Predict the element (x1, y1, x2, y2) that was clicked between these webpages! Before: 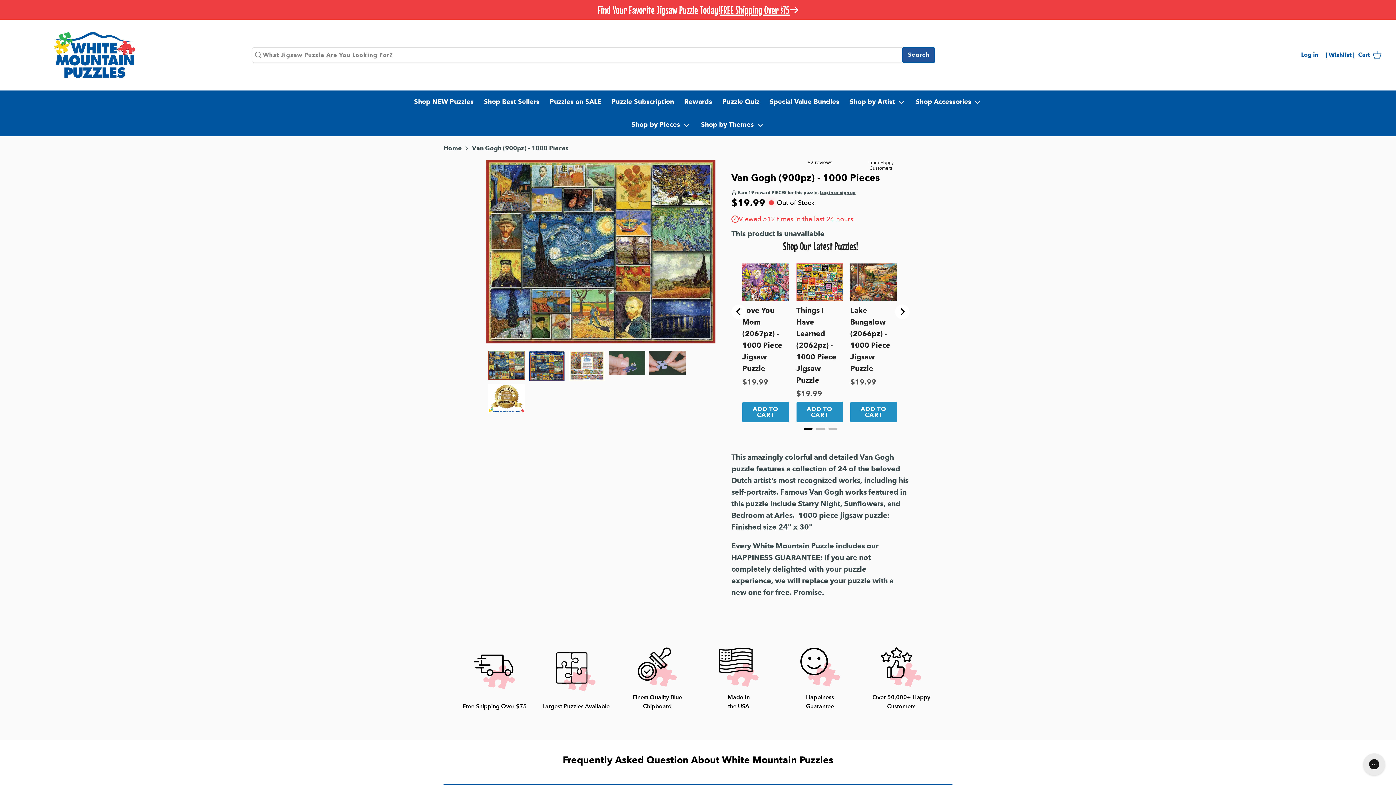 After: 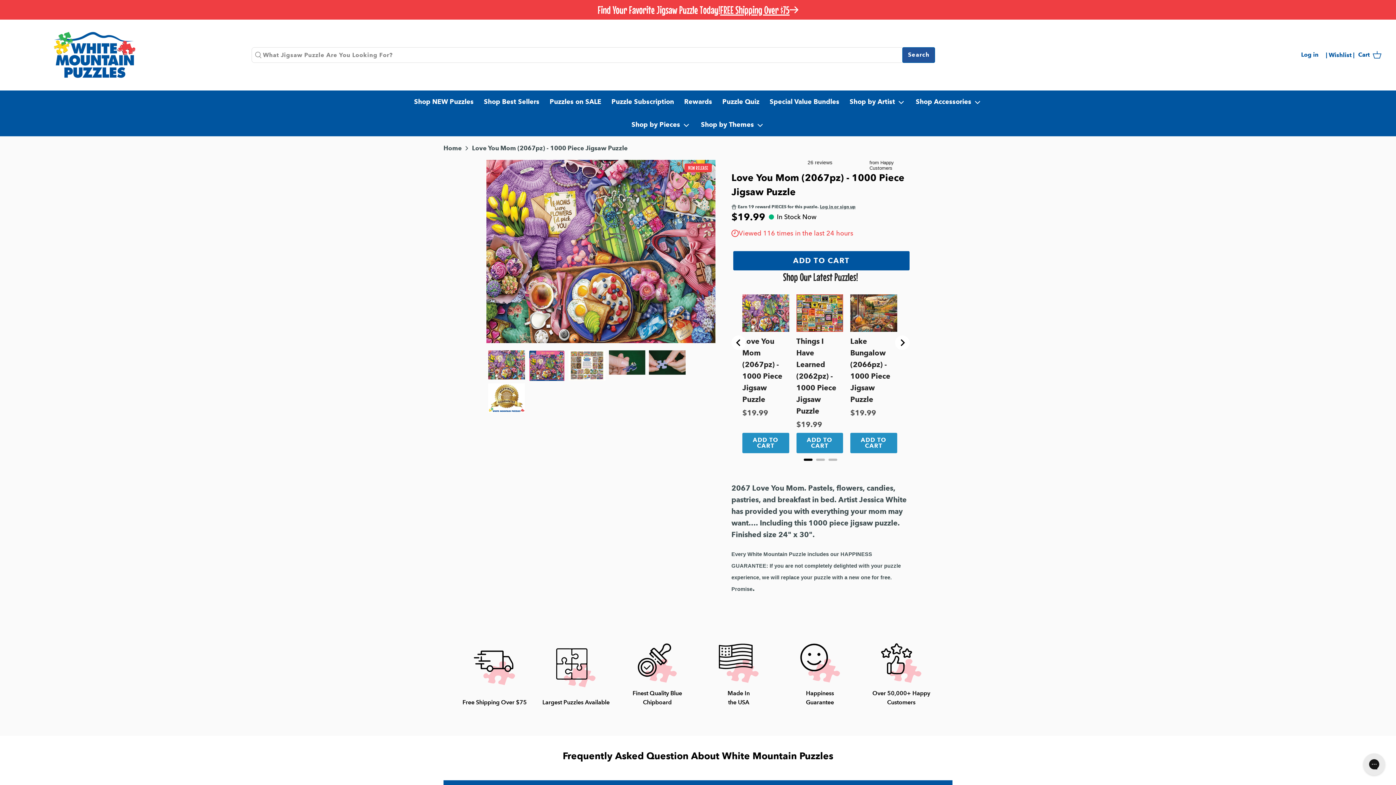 Action: bbox: (742, 304, 789, 374) label: View Love You Mom (2067pz) - 1000 Piece Jigsaw Puzzle